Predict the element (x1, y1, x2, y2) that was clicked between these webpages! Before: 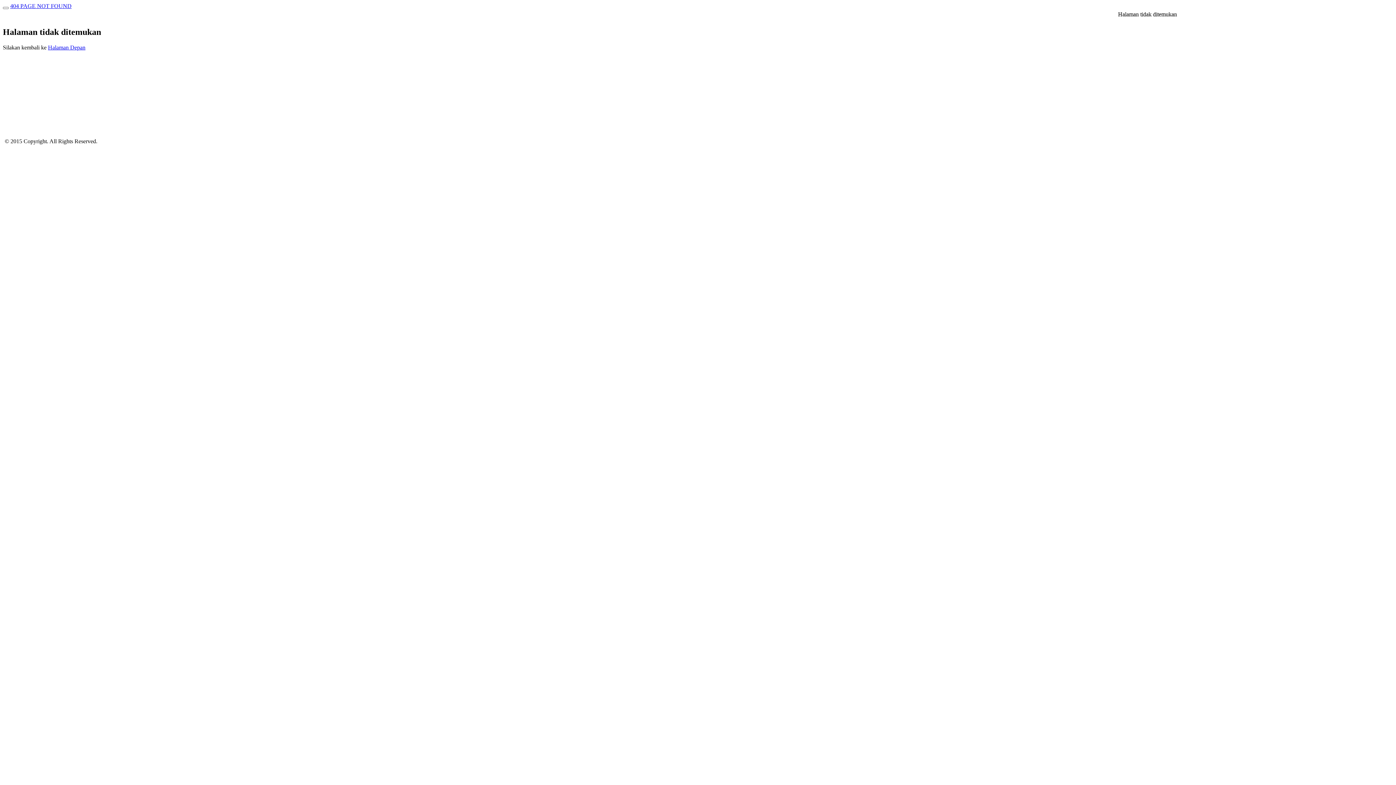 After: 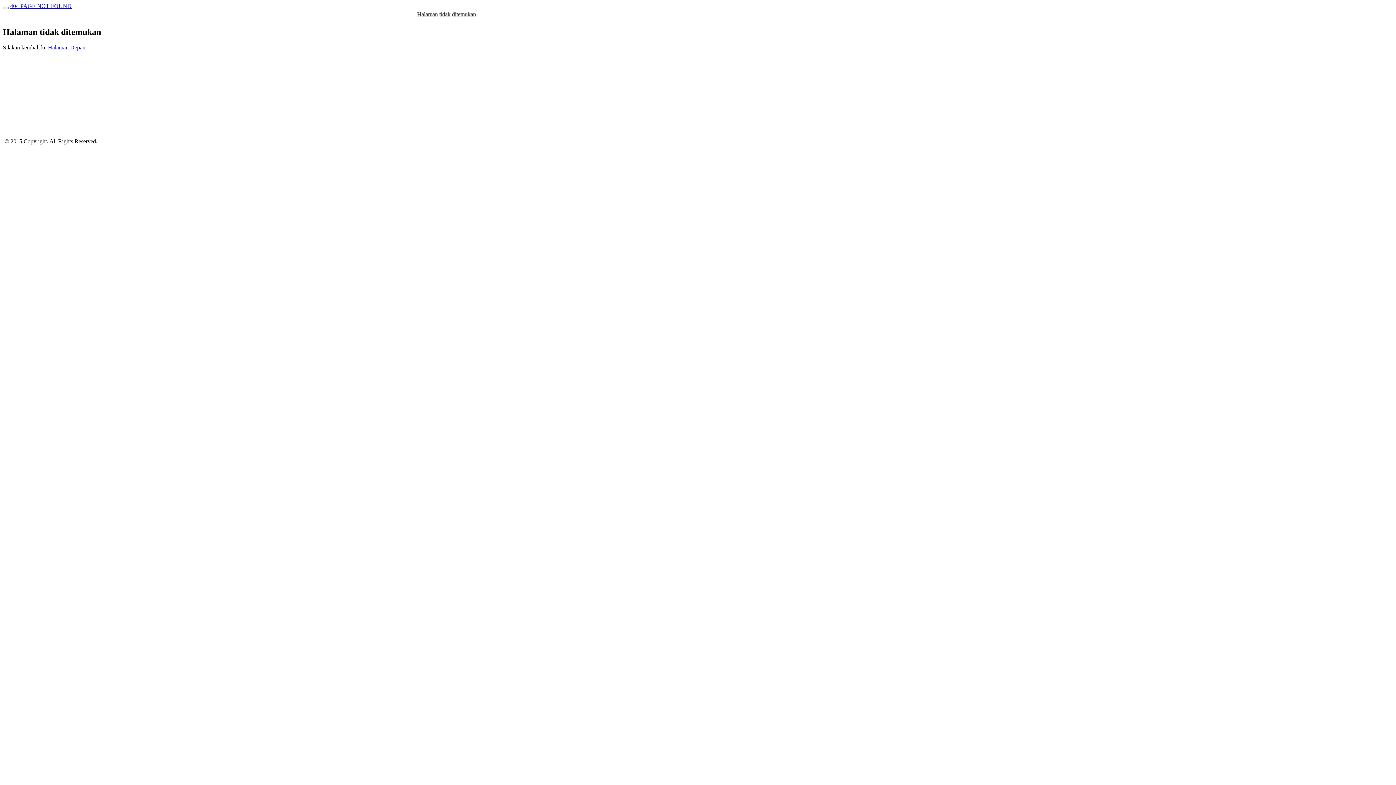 Action: bbox: (10, 2, 71, 9) label: 404 PAGE NOT FOUND